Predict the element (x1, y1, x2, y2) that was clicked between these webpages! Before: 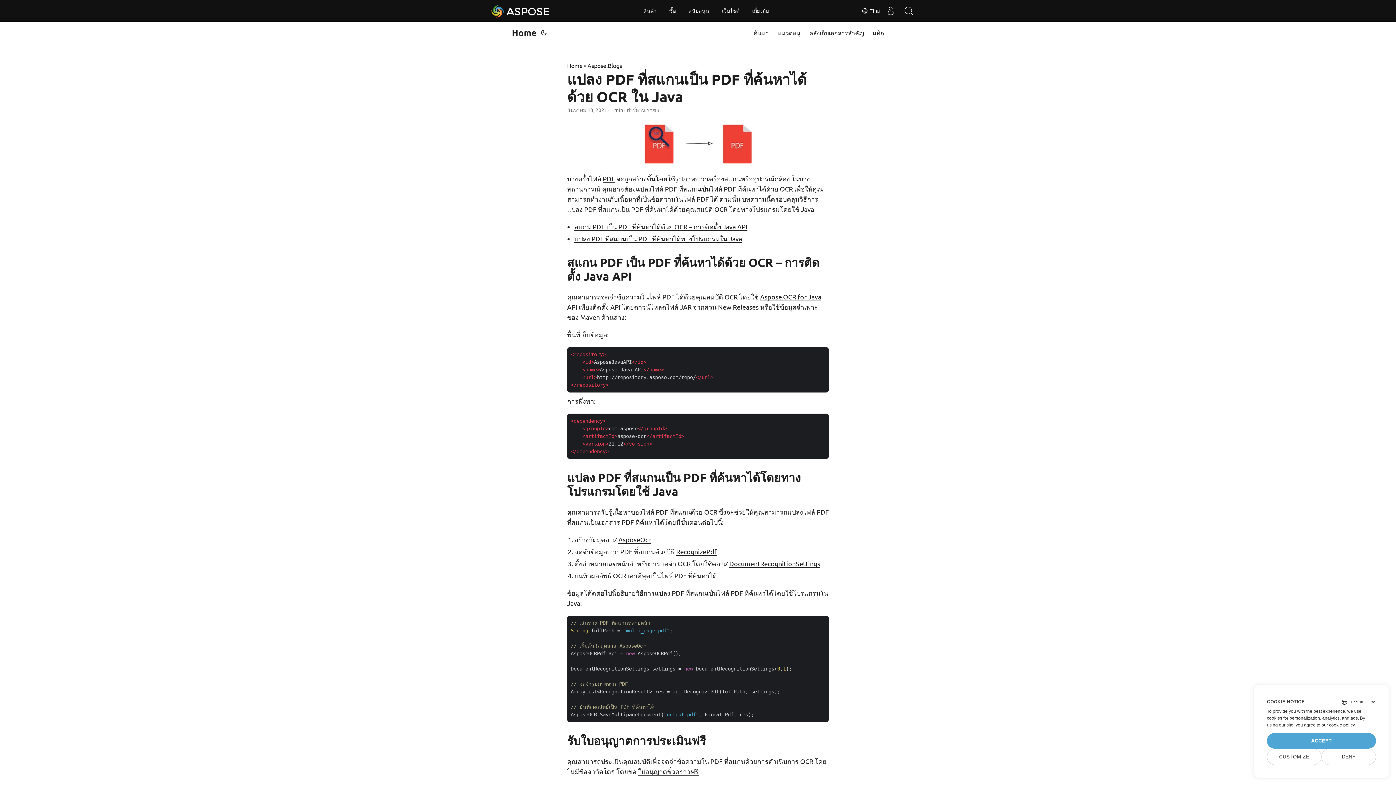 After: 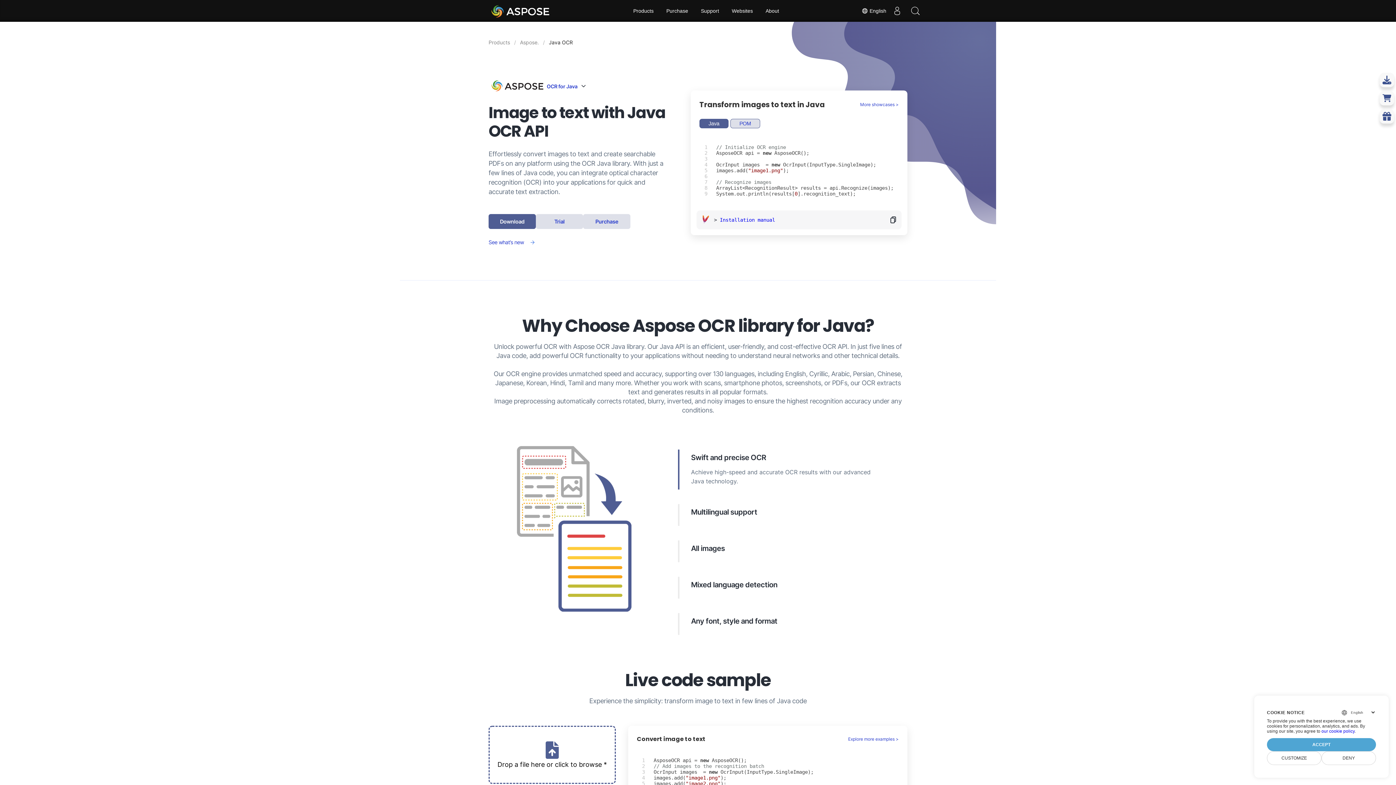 Action: bbox: (760, 293, 821, 300) label: Aspose.OCR for Java